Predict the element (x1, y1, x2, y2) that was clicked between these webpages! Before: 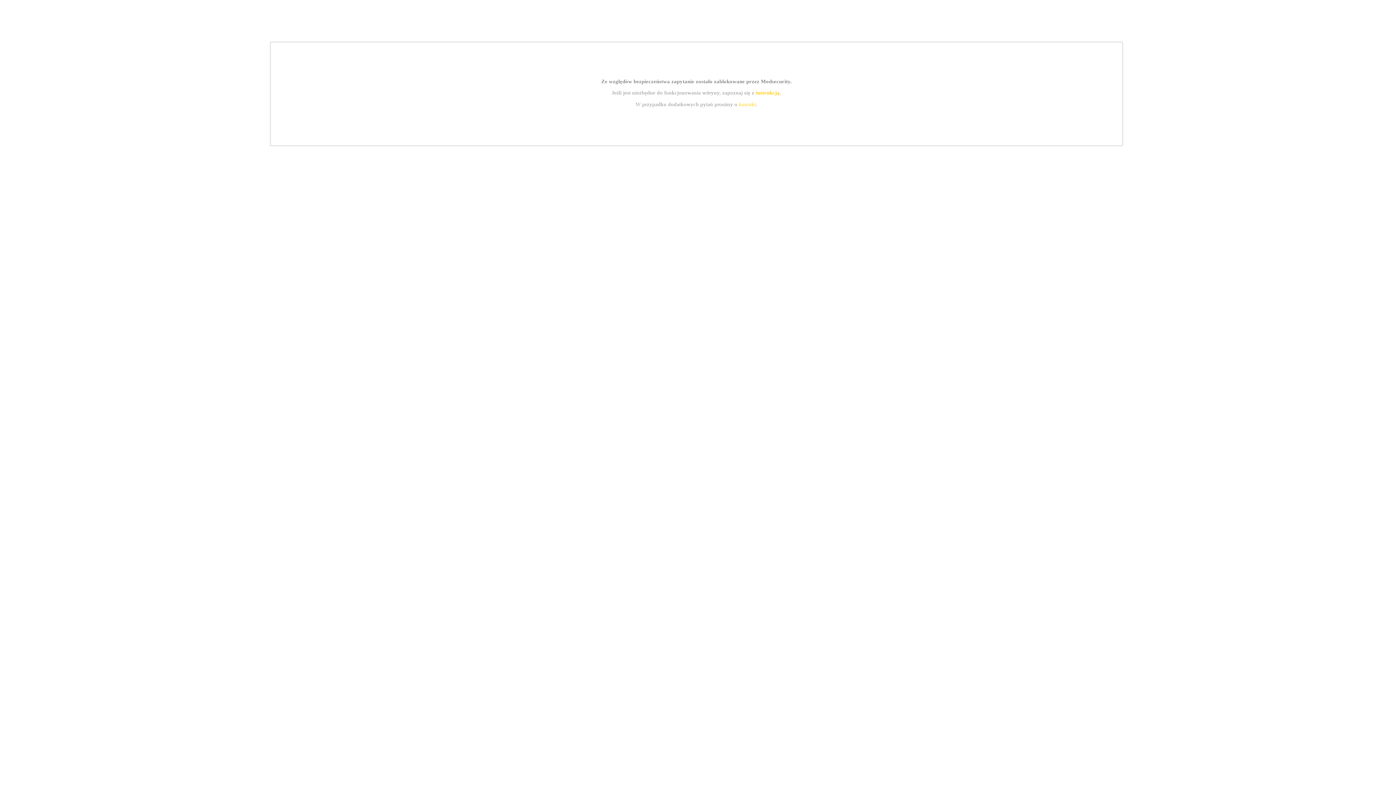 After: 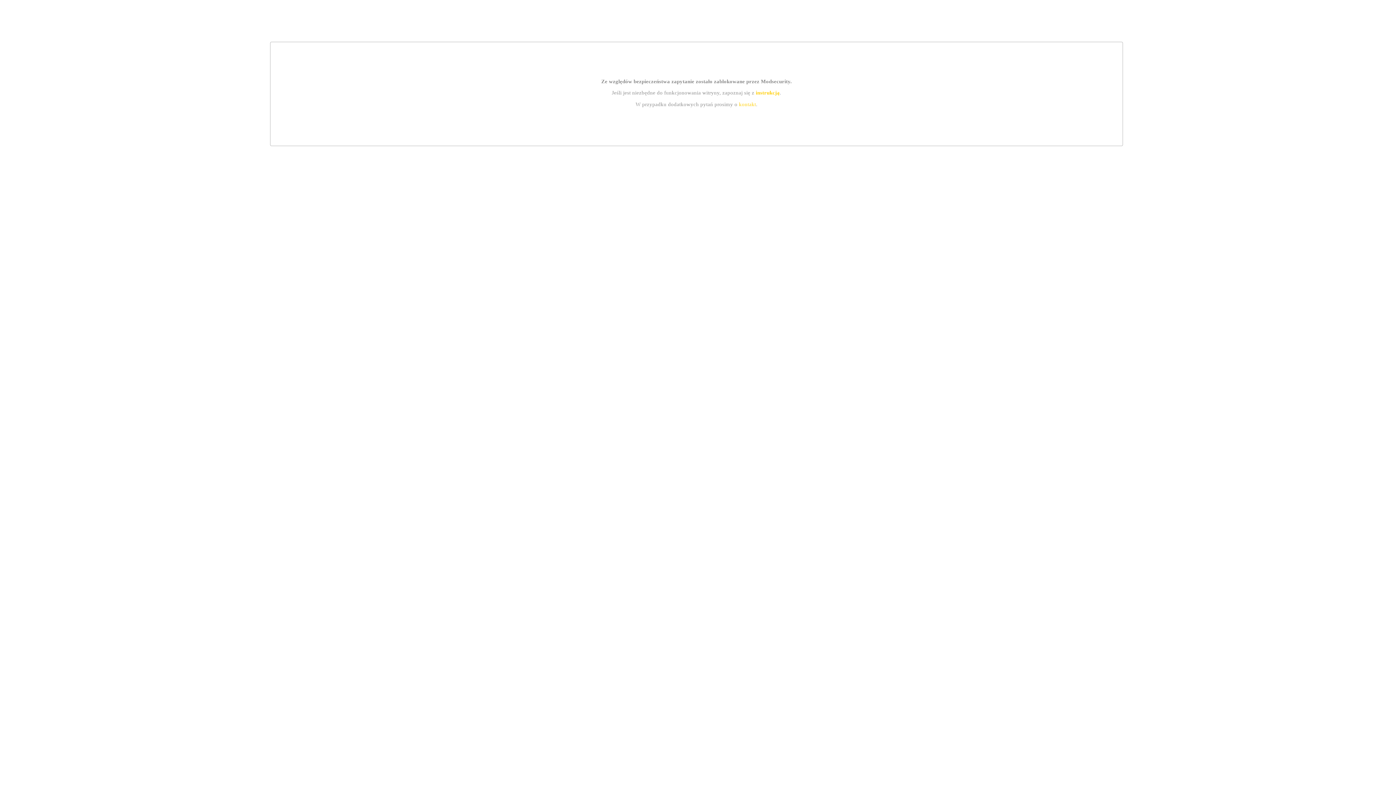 Action: bbox: (755, 89, 779, 95) label: instrukcją